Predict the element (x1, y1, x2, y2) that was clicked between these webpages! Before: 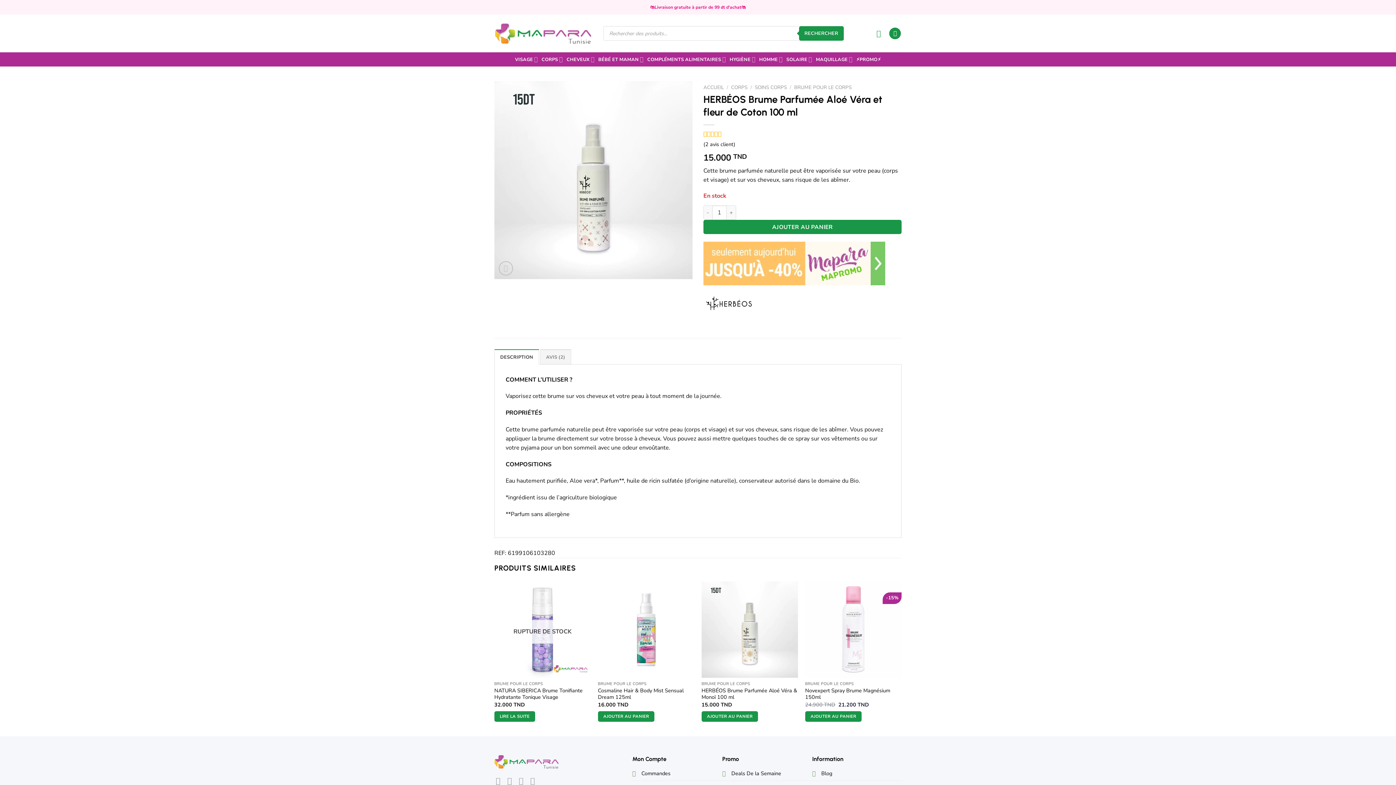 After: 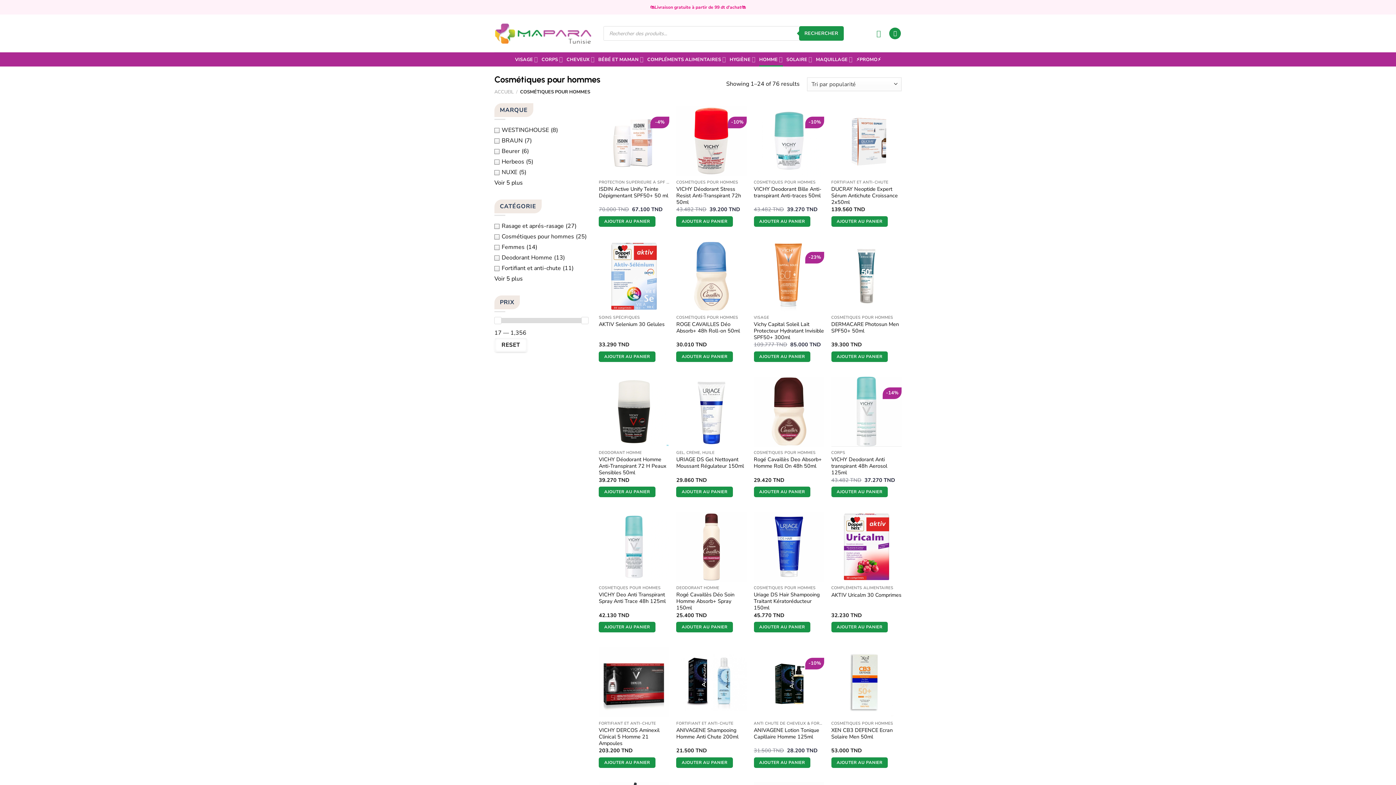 Action: label: HOMME bbox: (759, 52, 782, 66)